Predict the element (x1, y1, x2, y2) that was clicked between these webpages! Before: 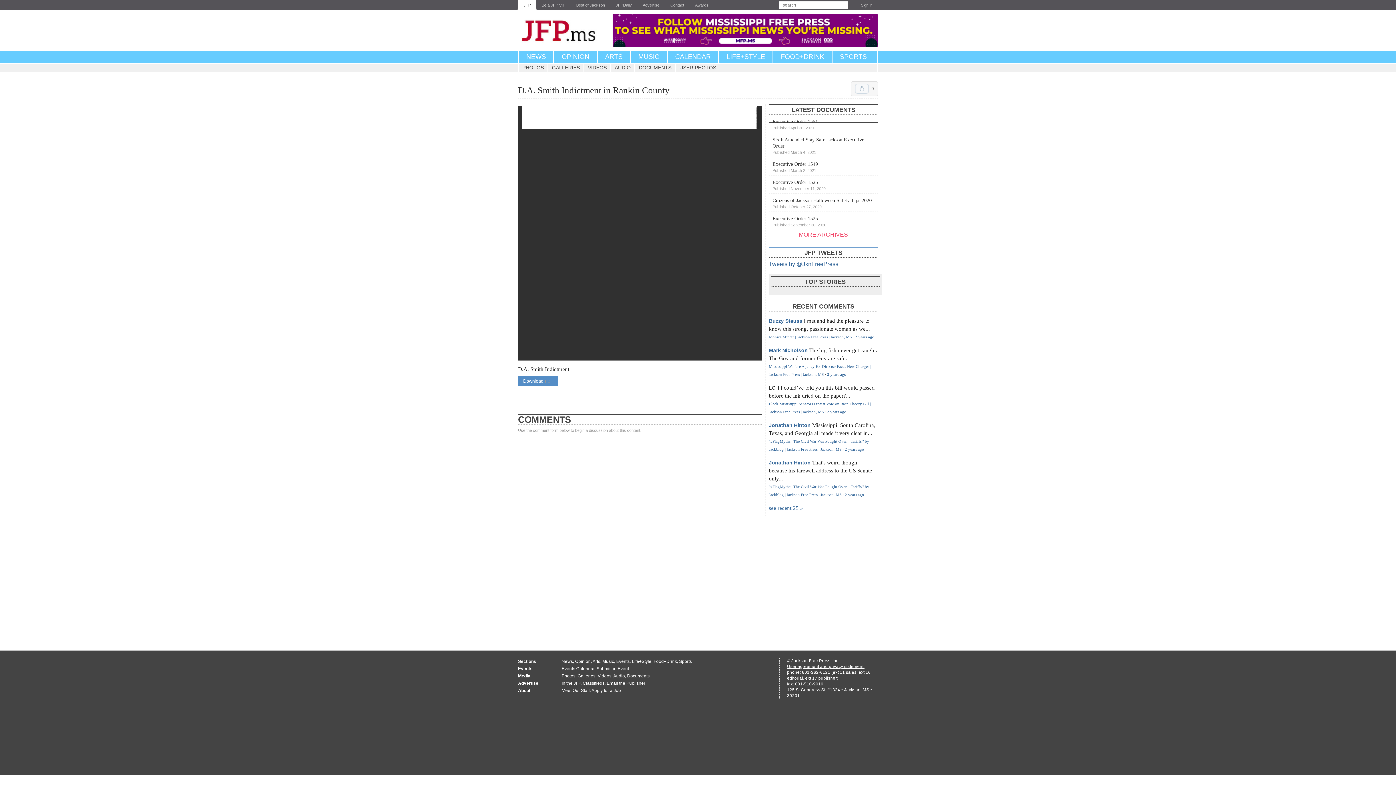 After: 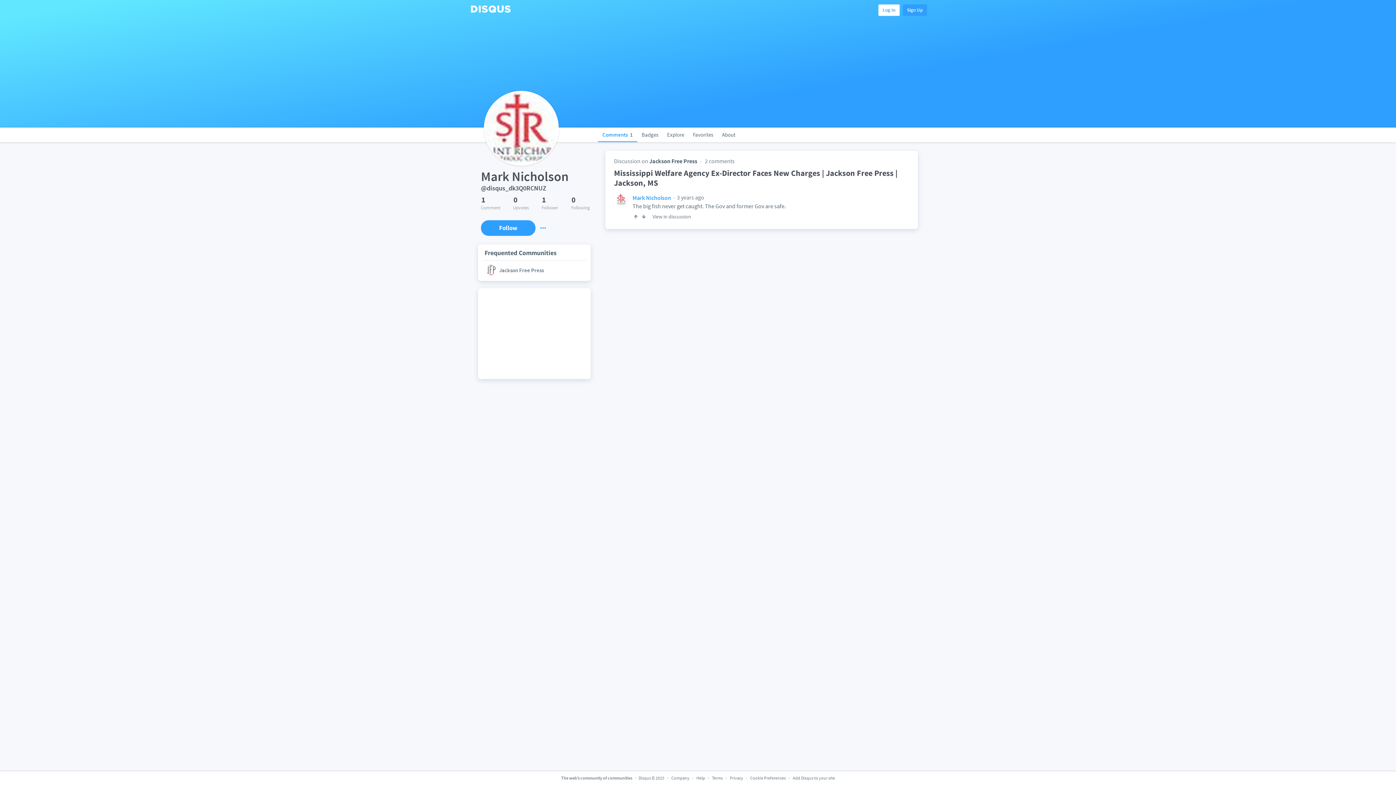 Action: bbox: (769, 347, 808, 353) label: Mark Nicholson